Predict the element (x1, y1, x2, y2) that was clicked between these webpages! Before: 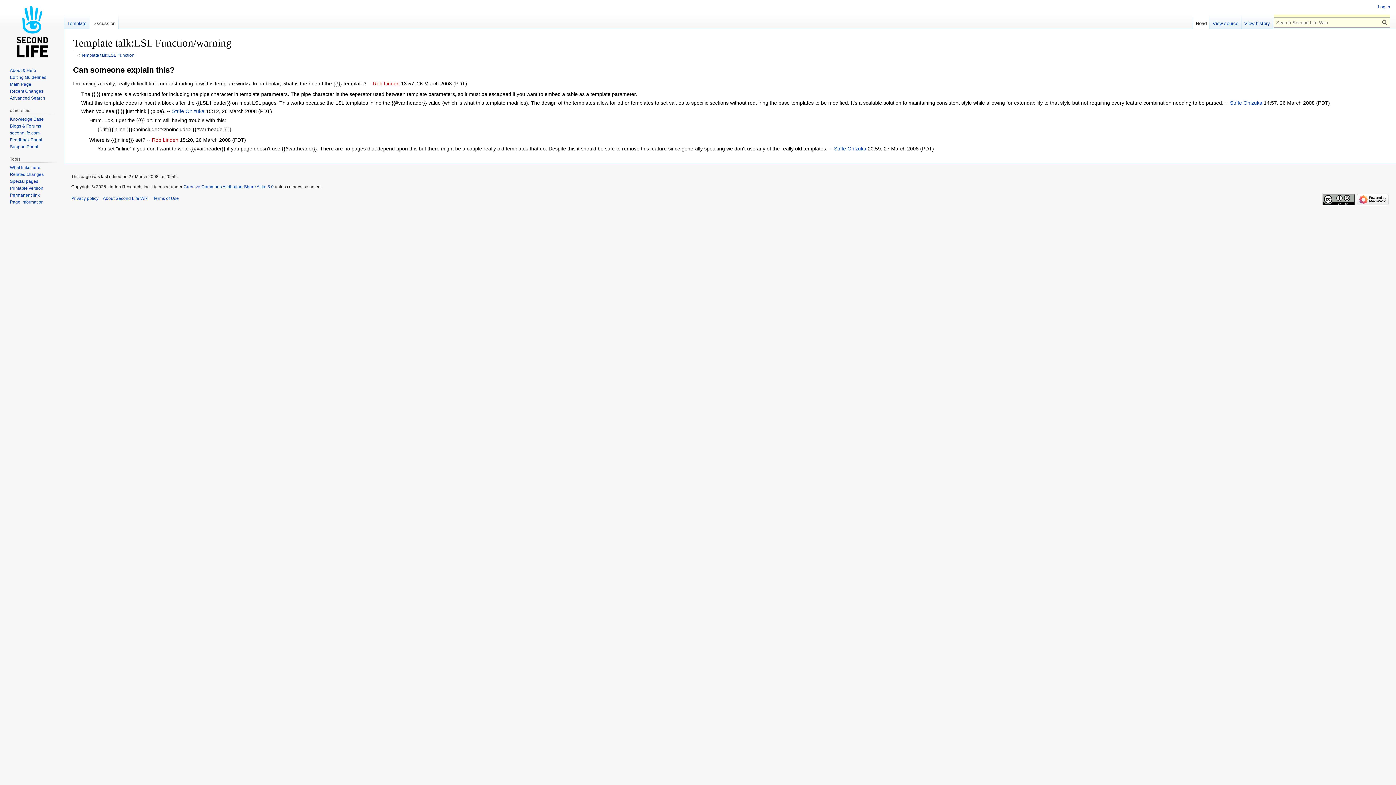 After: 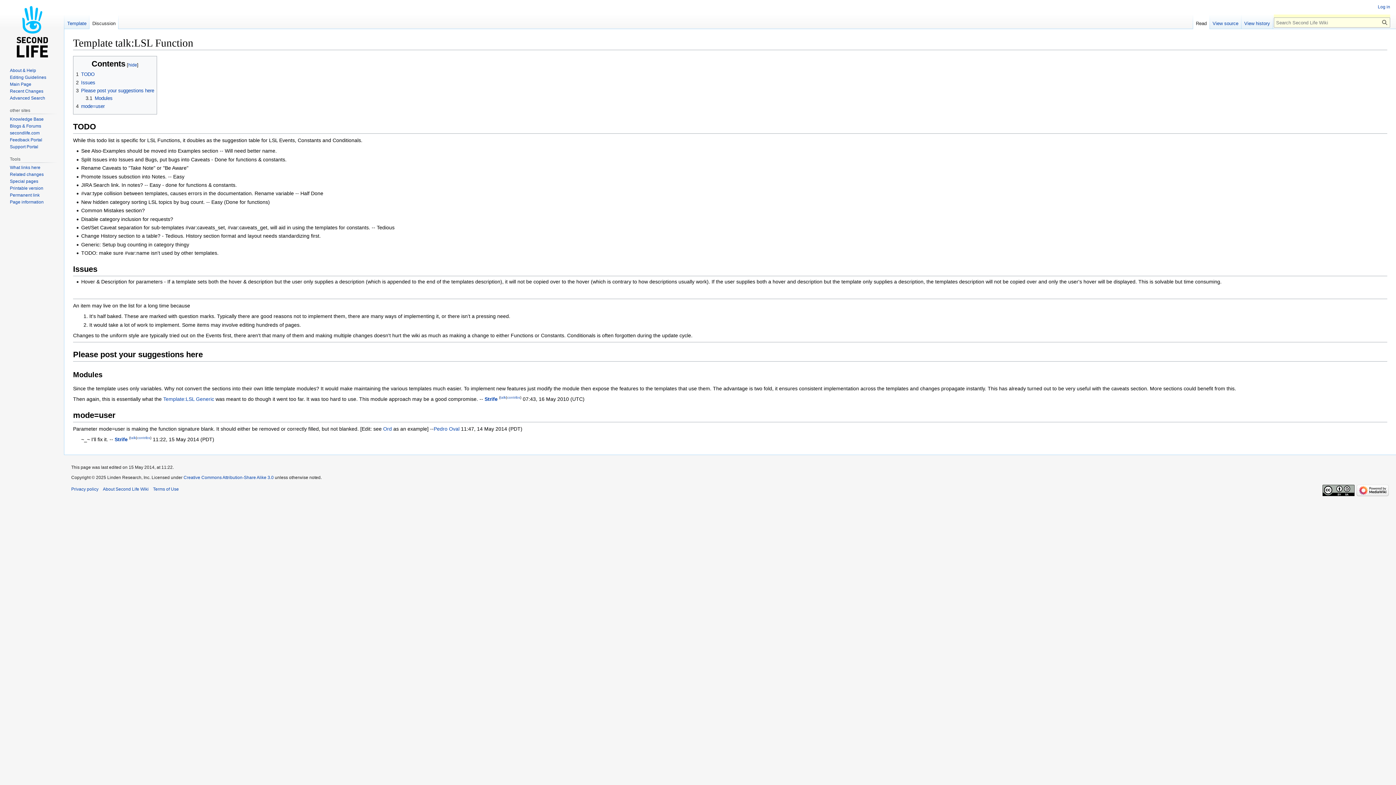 Action: bbox: (81, 52, 134, 57) label: Template talk:LSL Function